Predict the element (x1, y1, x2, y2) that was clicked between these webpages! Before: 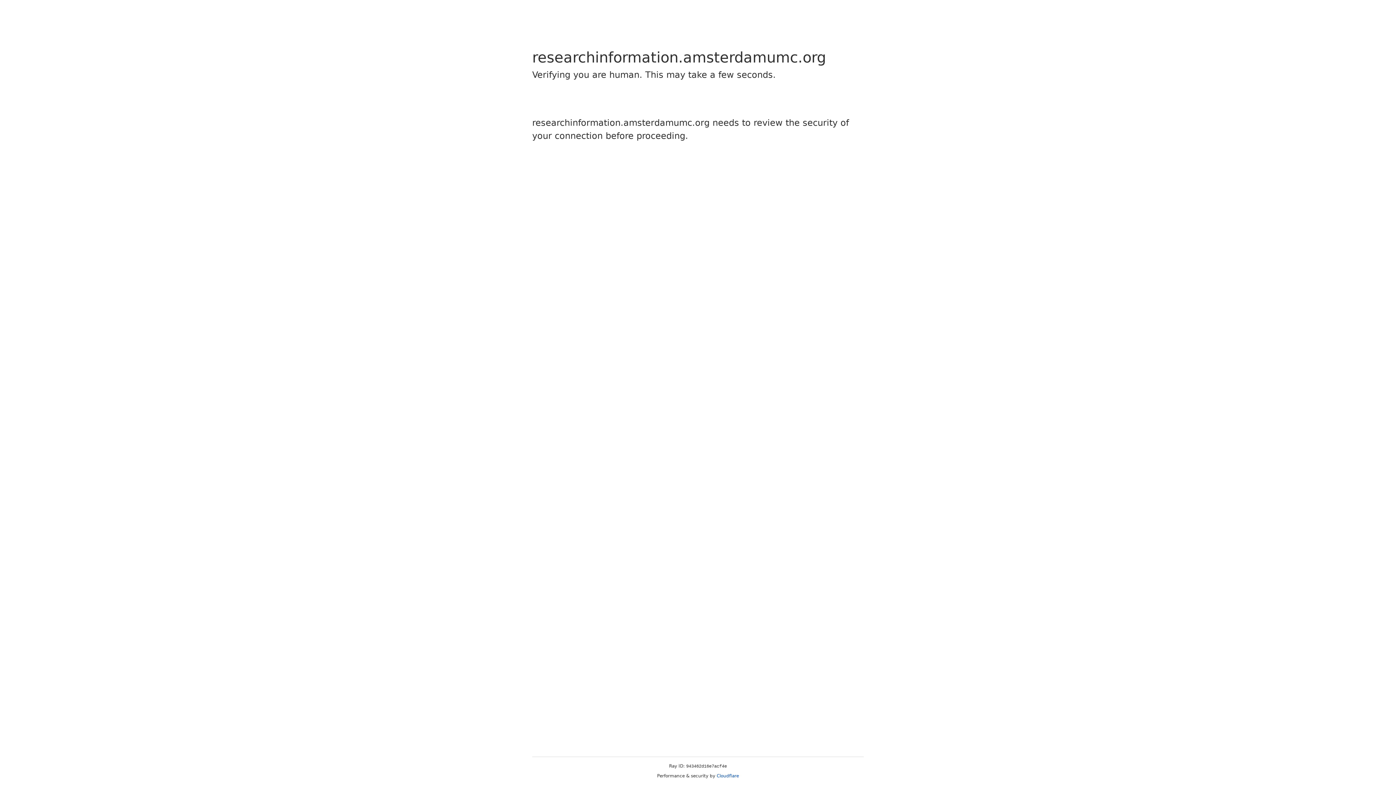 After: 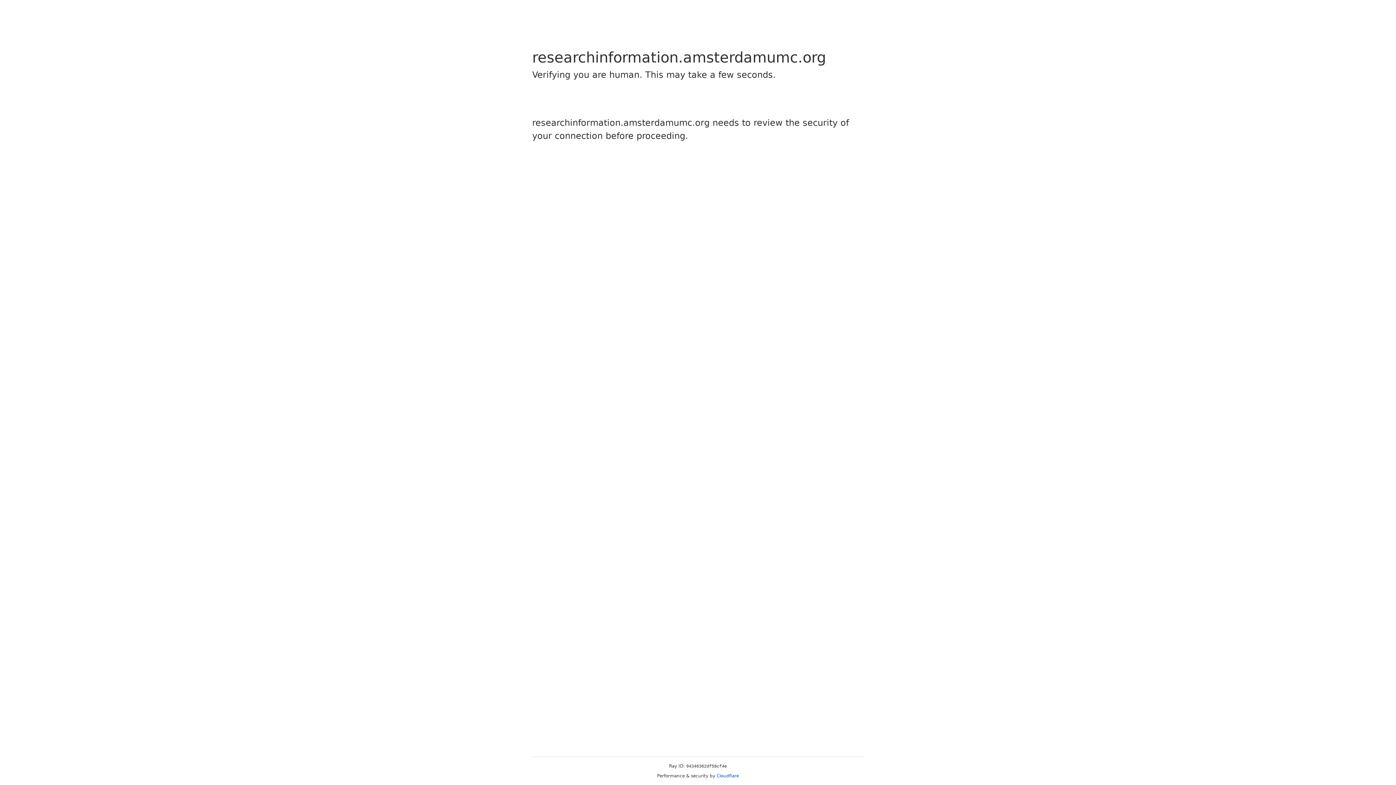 Action: bbox: (716, 773, 739, 778) label: Cloudflare